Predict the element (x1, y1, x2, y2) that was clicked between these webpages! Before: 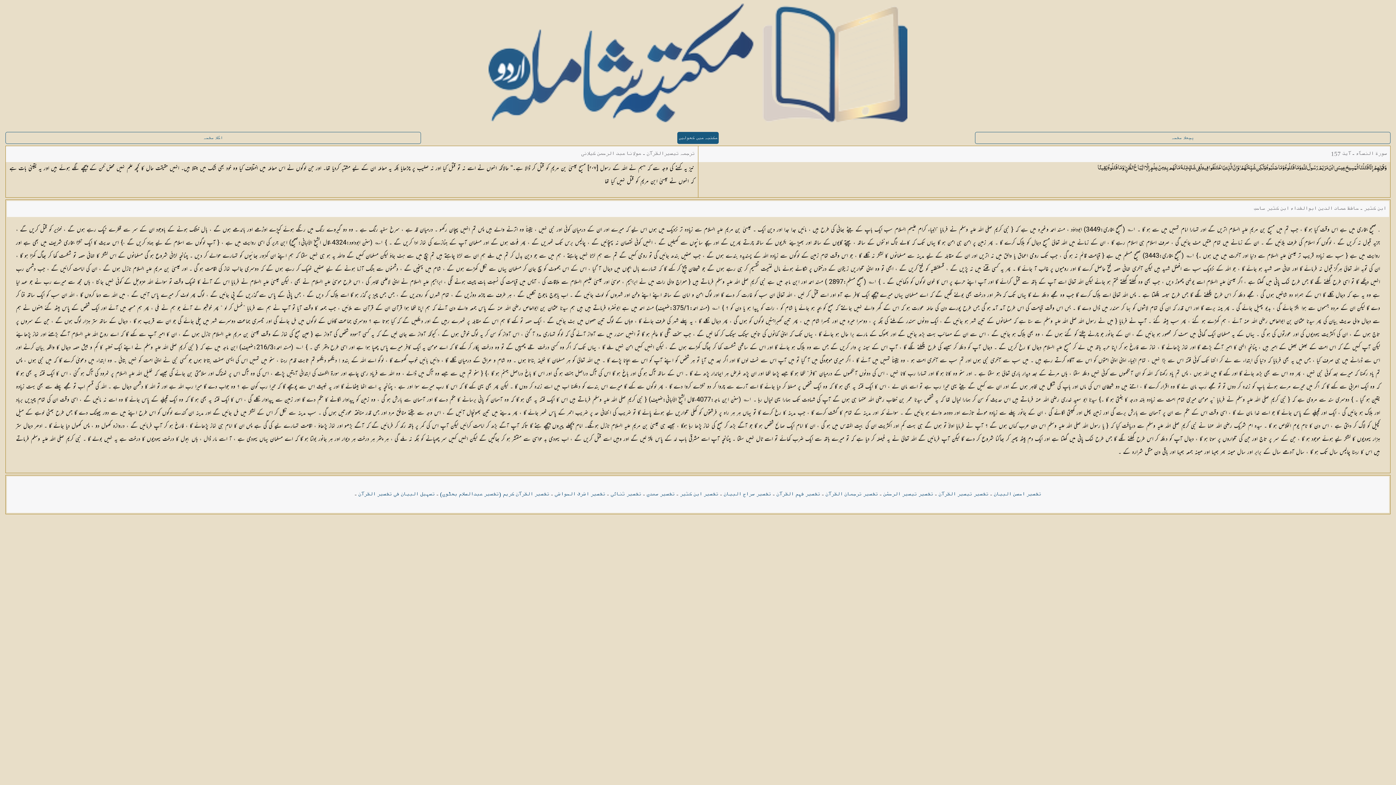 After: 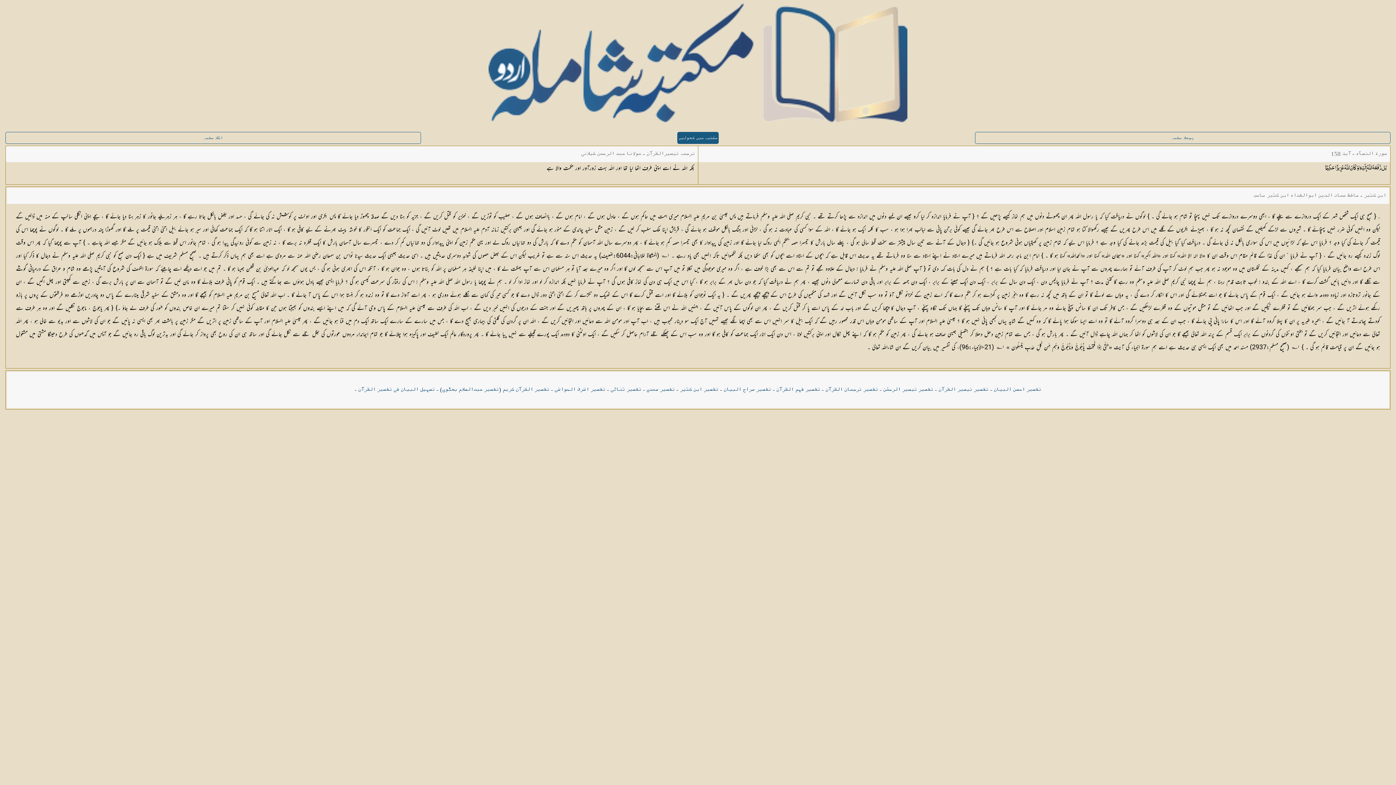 Action: bbox: (5, 132, 421, 144) label: اگلا صفحہ